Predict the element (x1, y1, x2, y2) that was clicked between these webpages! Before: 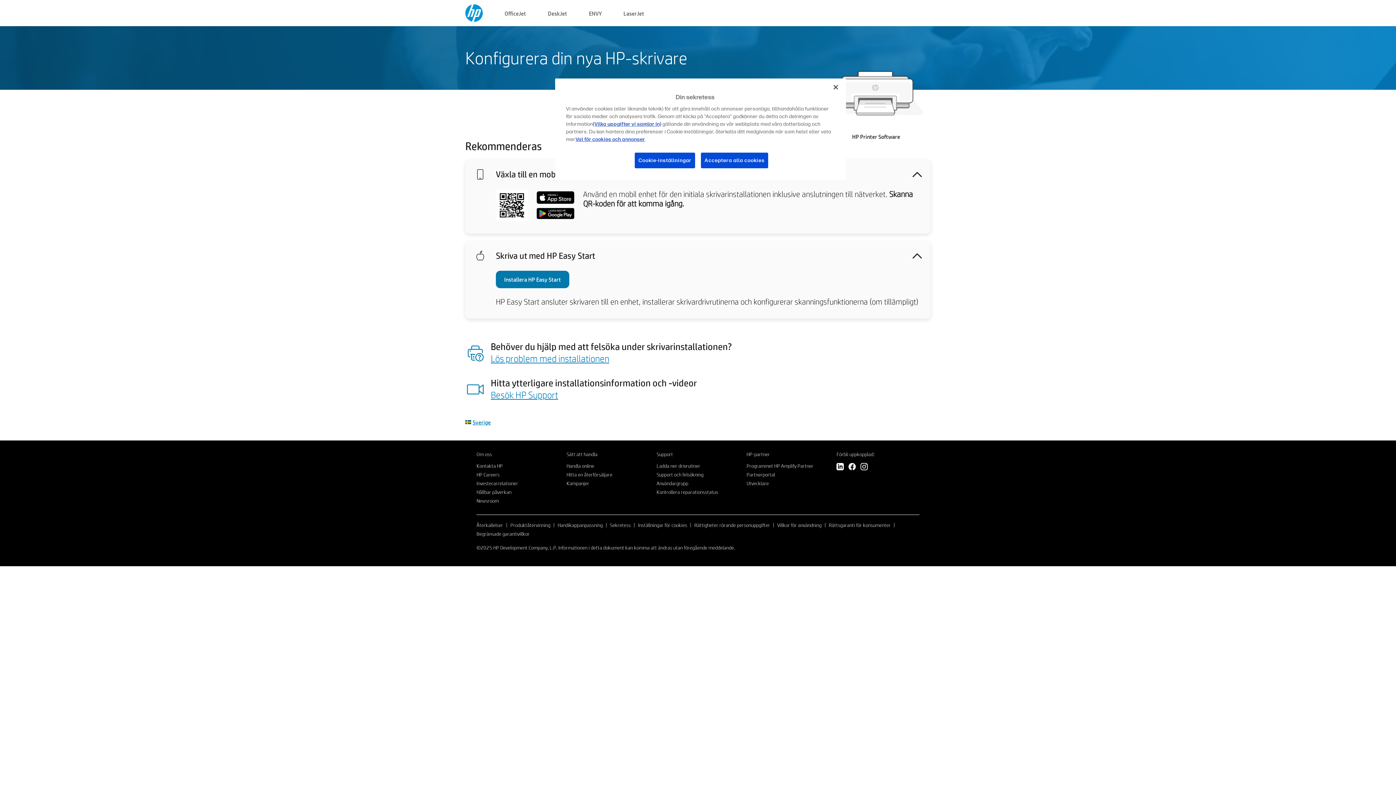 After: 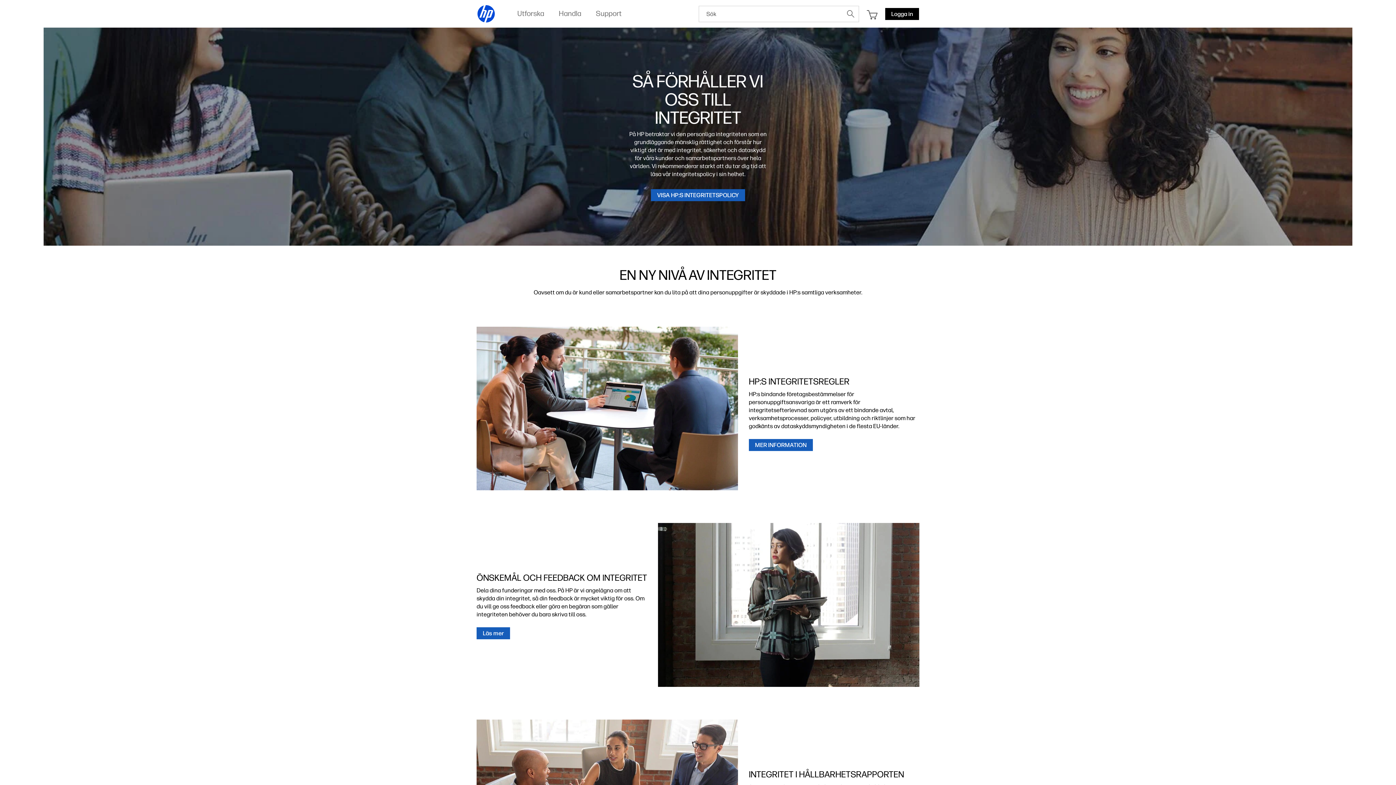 Action: bbox: (610, 522, 630, 528) label: Sekretess